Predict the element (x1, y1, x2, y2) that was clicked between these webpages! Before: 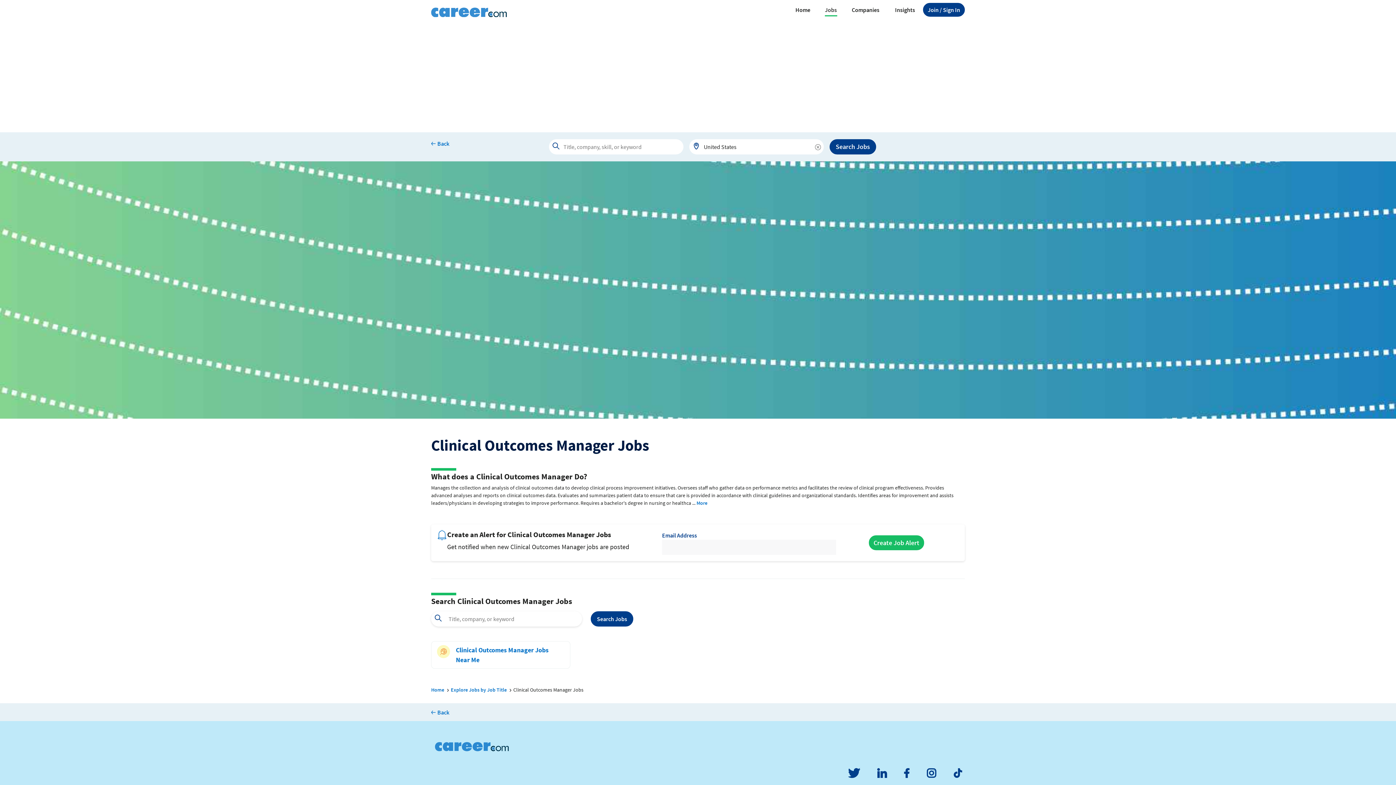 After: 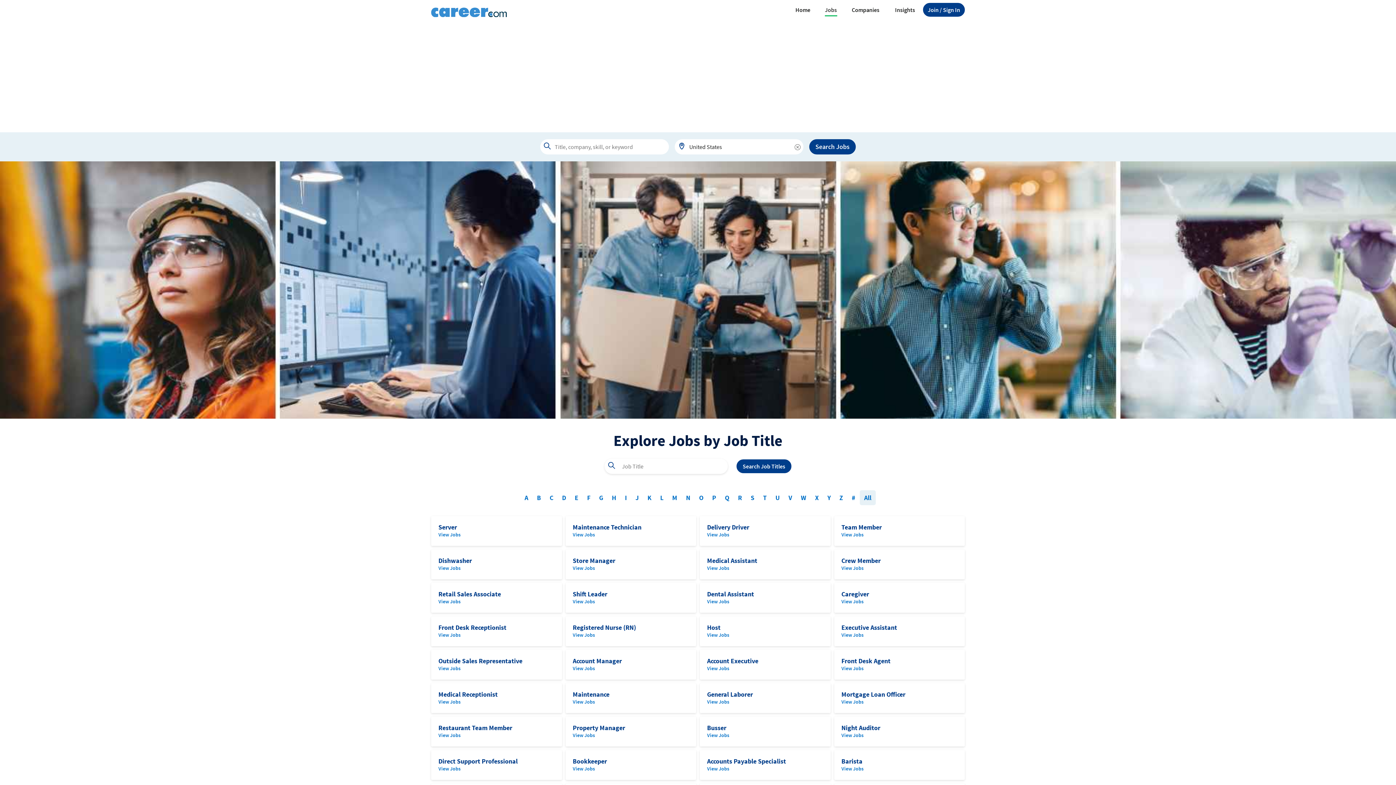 Action: bbox: (450, 686, 506, 693) label: Explore Jobs by Job Title